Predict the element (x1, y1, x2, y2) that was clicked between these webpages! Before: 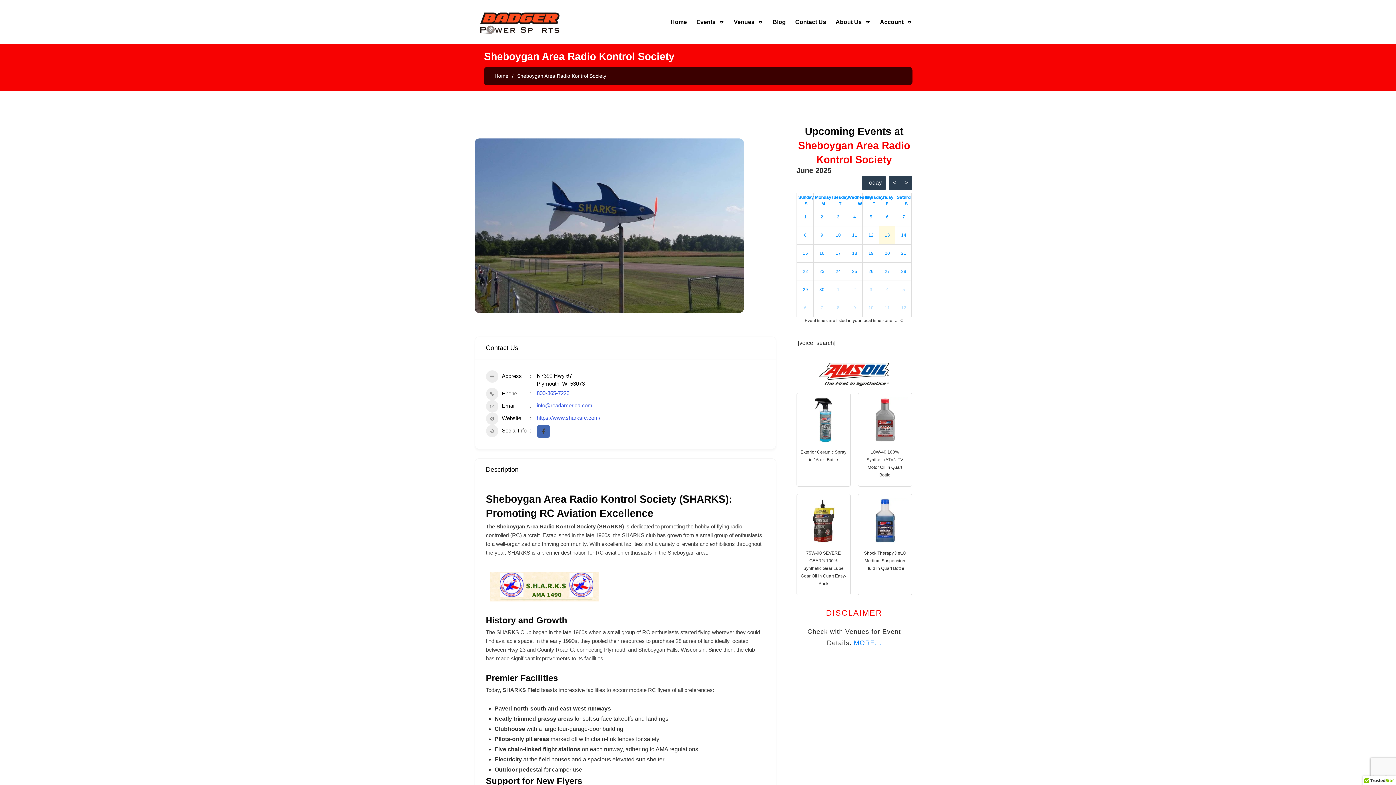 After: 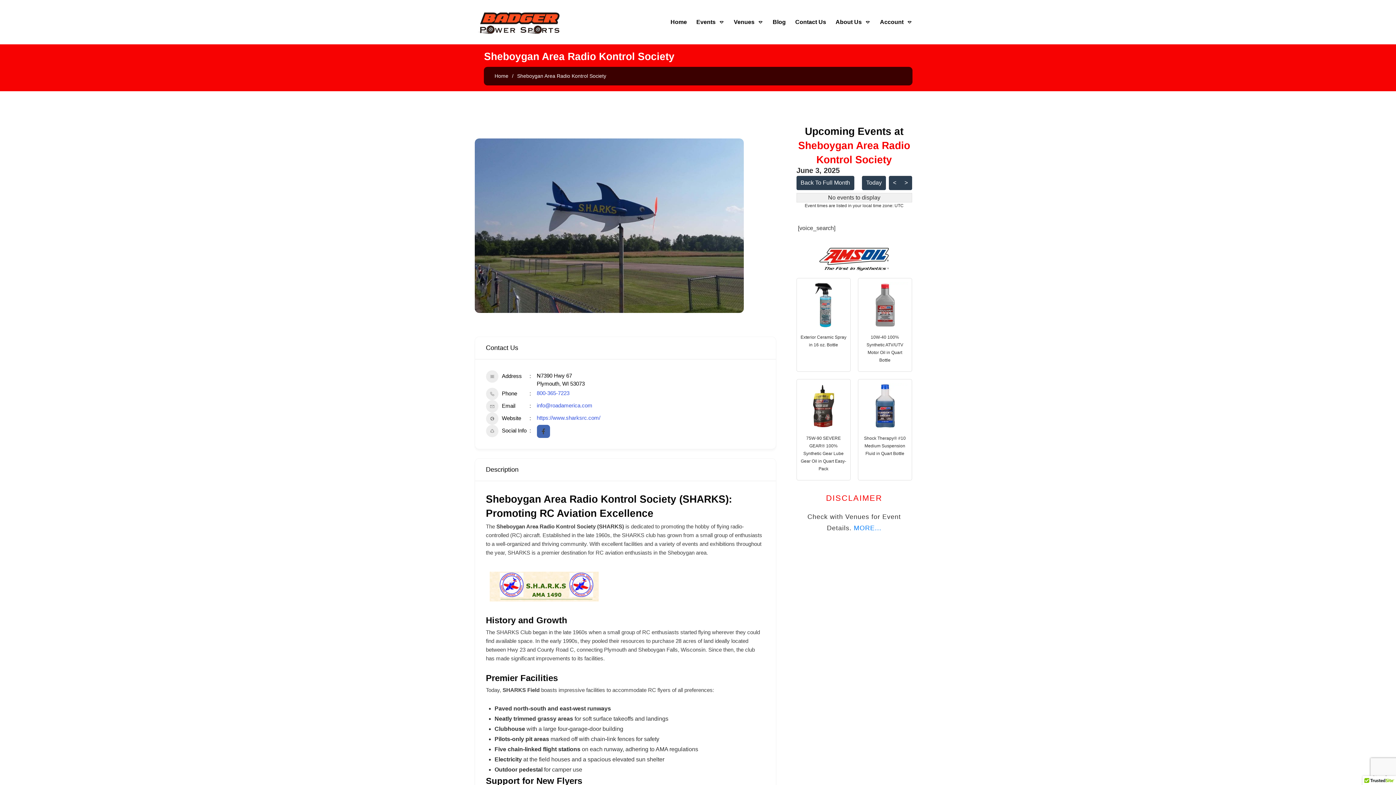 Action: bbox: (835, 212, 841, 221) label: June 3, 2025